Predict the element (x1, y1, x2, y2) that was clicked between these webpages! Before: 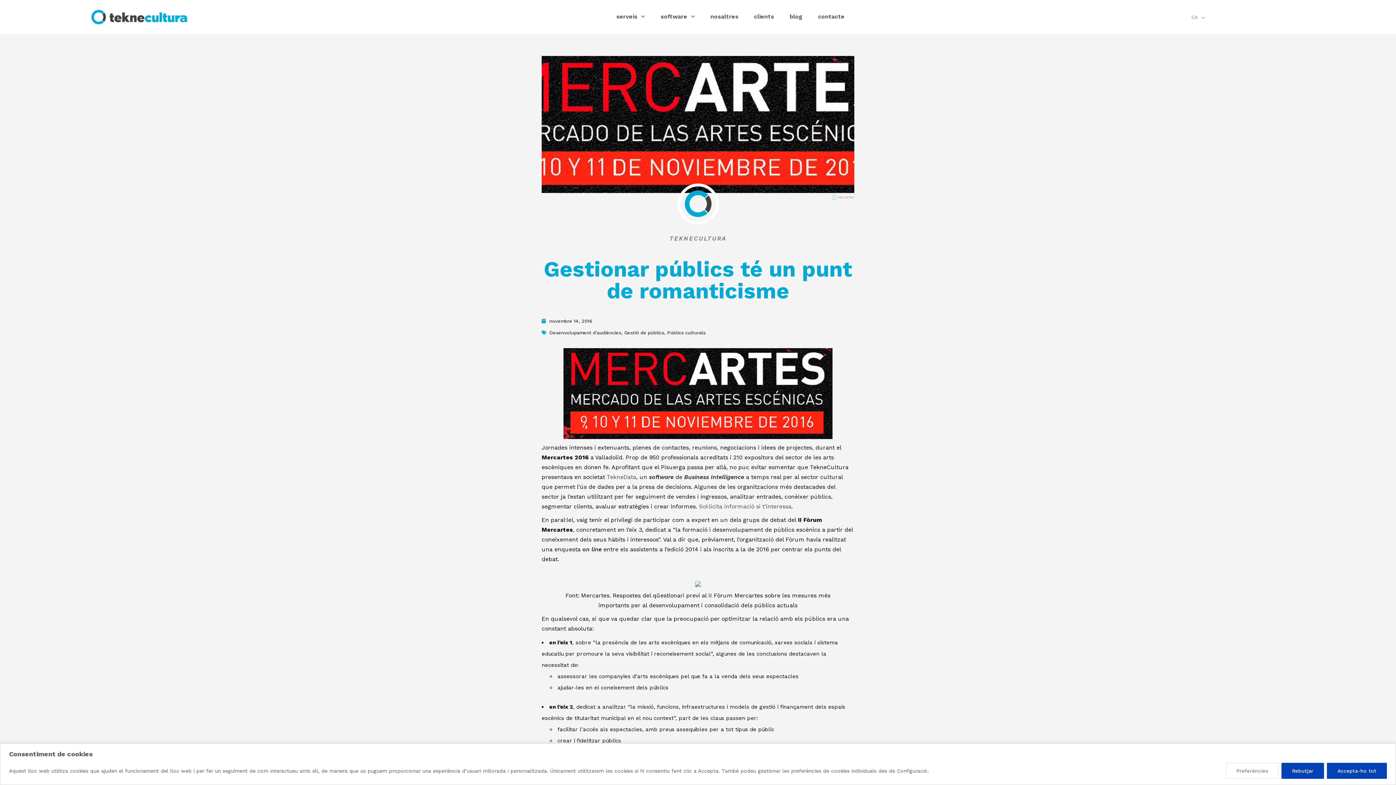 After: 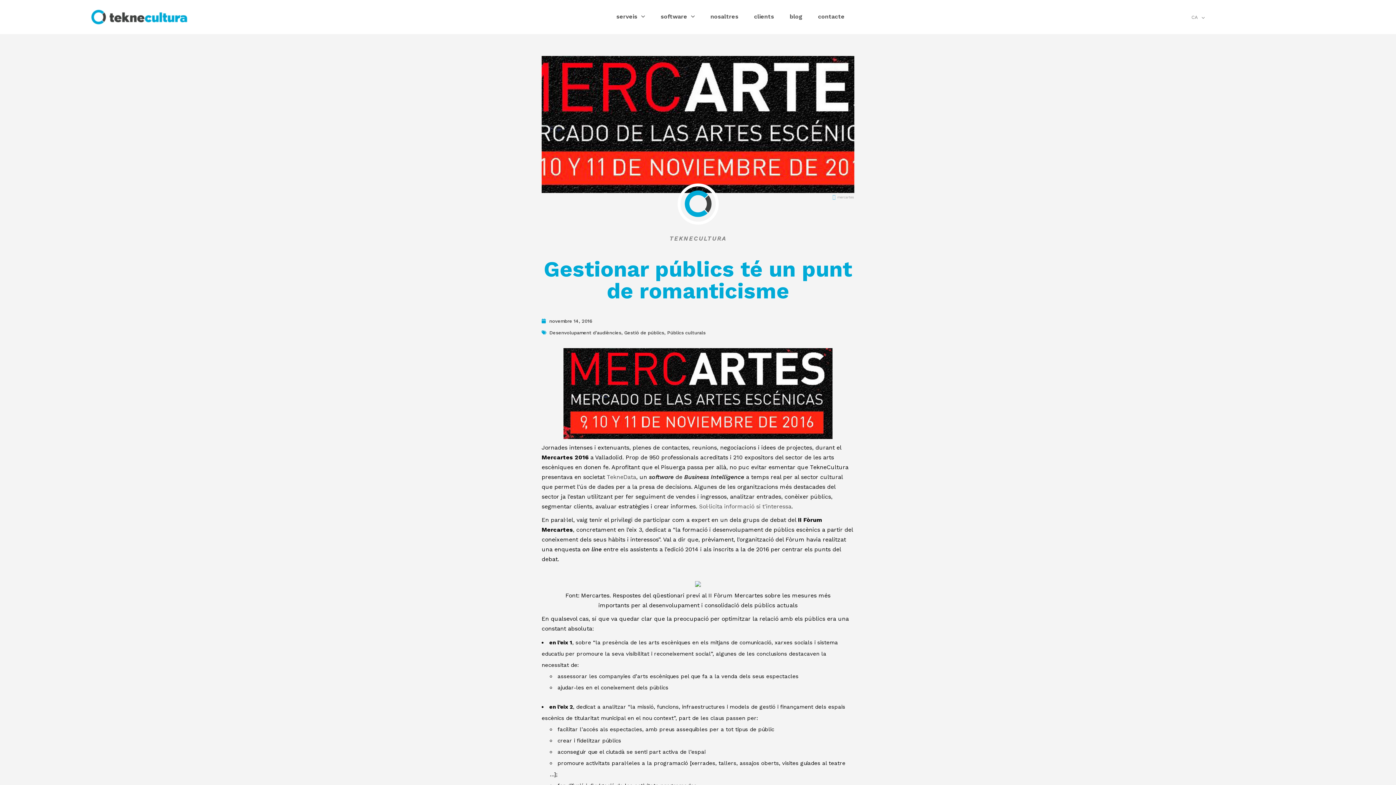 Action: bbox: (1281, 763, 1324, 779) label: Rebutjar